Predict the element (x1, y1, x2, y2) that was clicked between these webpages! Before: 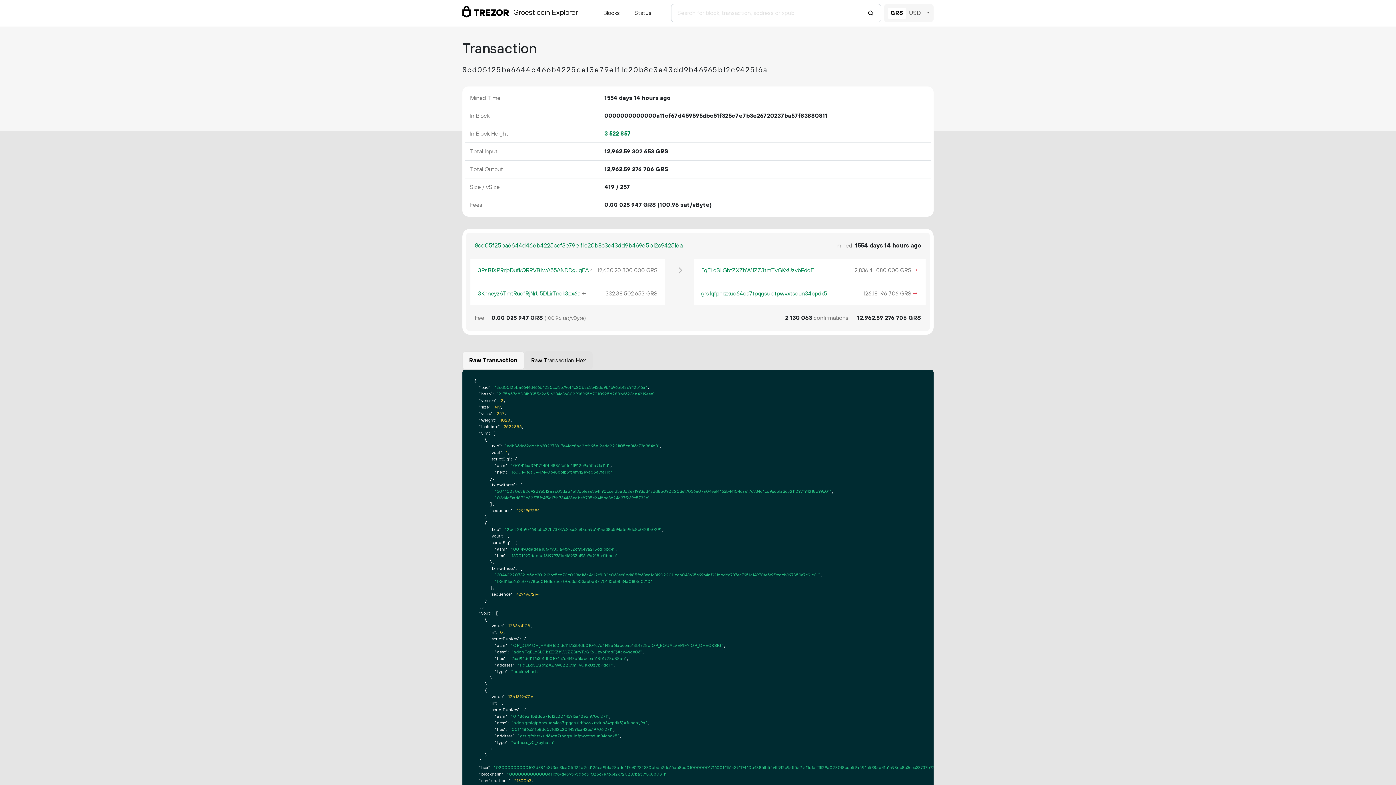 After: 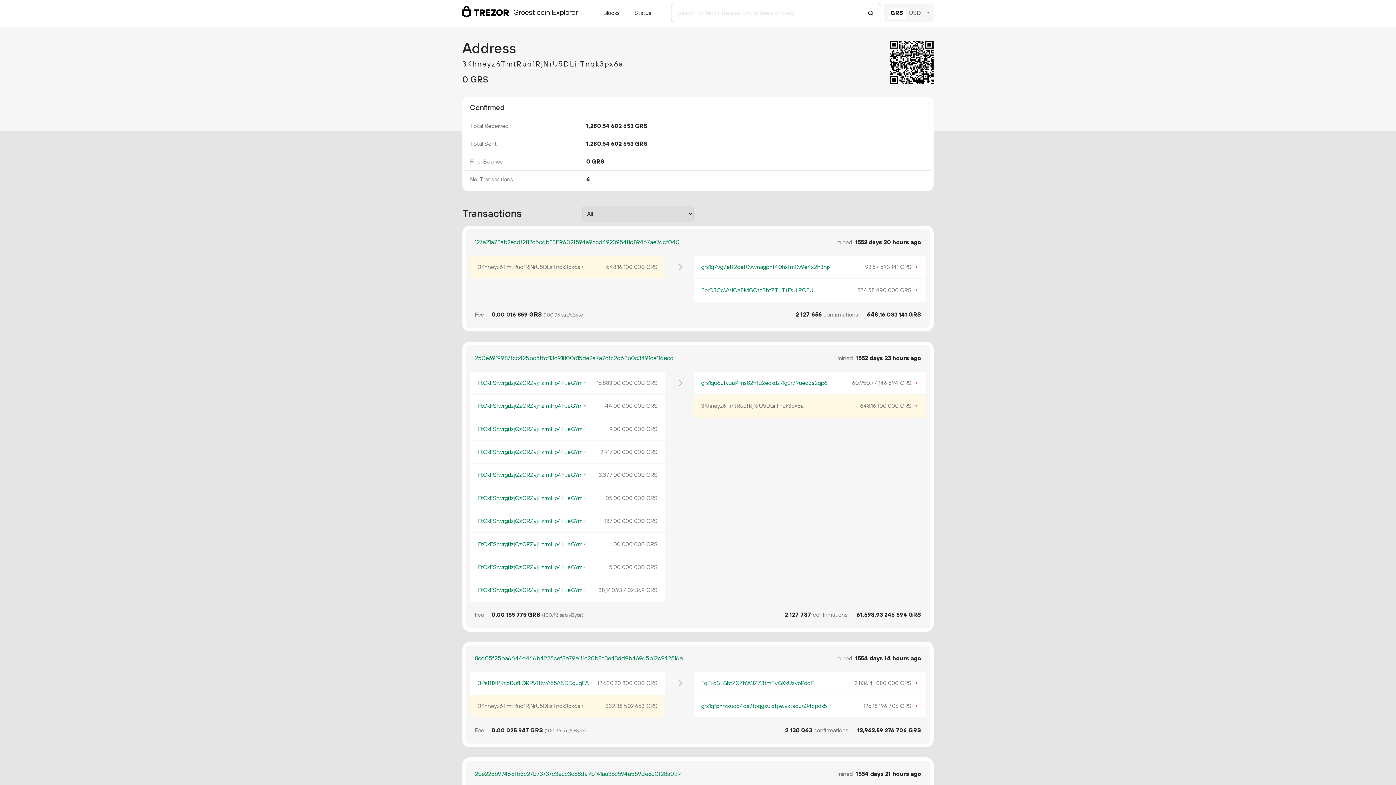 Action: bbox: (478, 290, 580, 297) label: 3Khneyz6TmtRuofRjNrU5DLirTnqk3px6a